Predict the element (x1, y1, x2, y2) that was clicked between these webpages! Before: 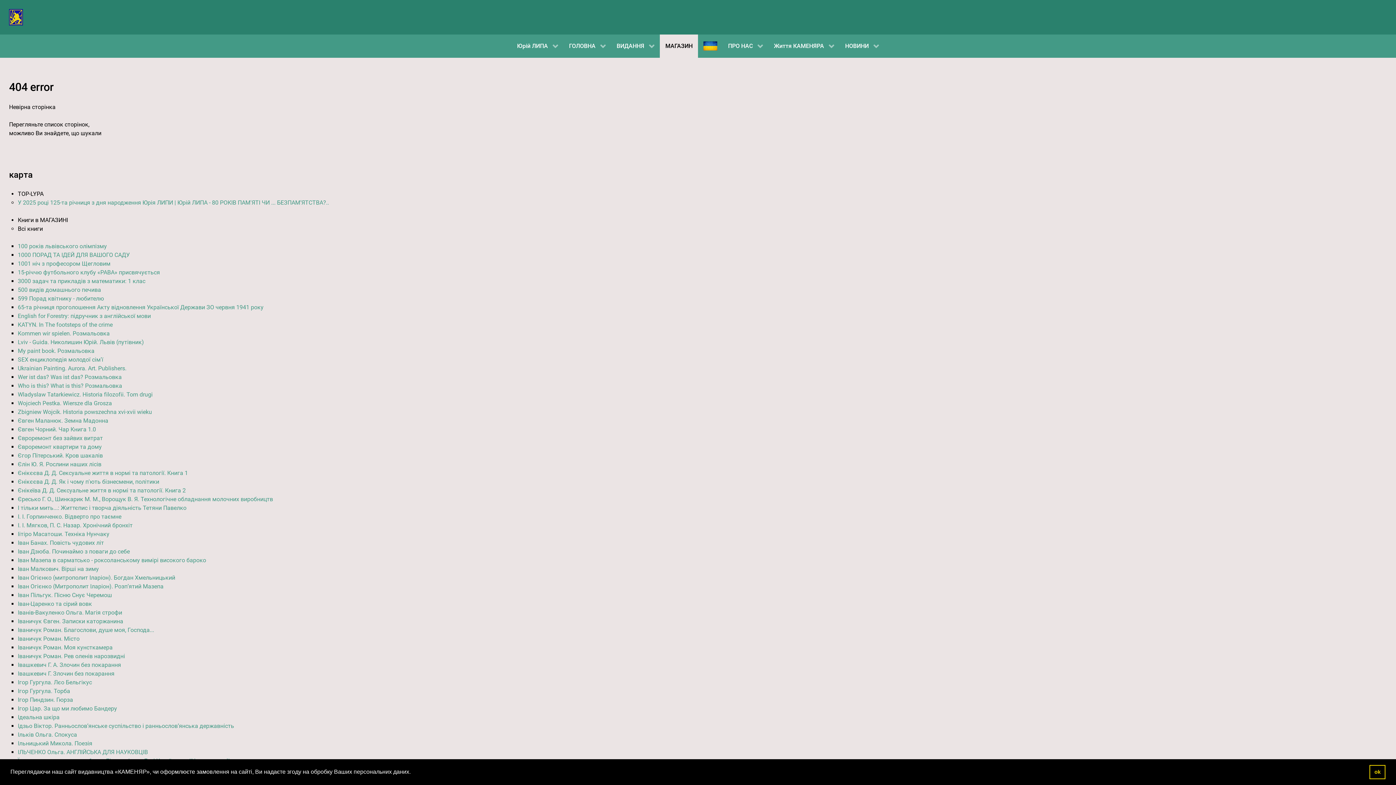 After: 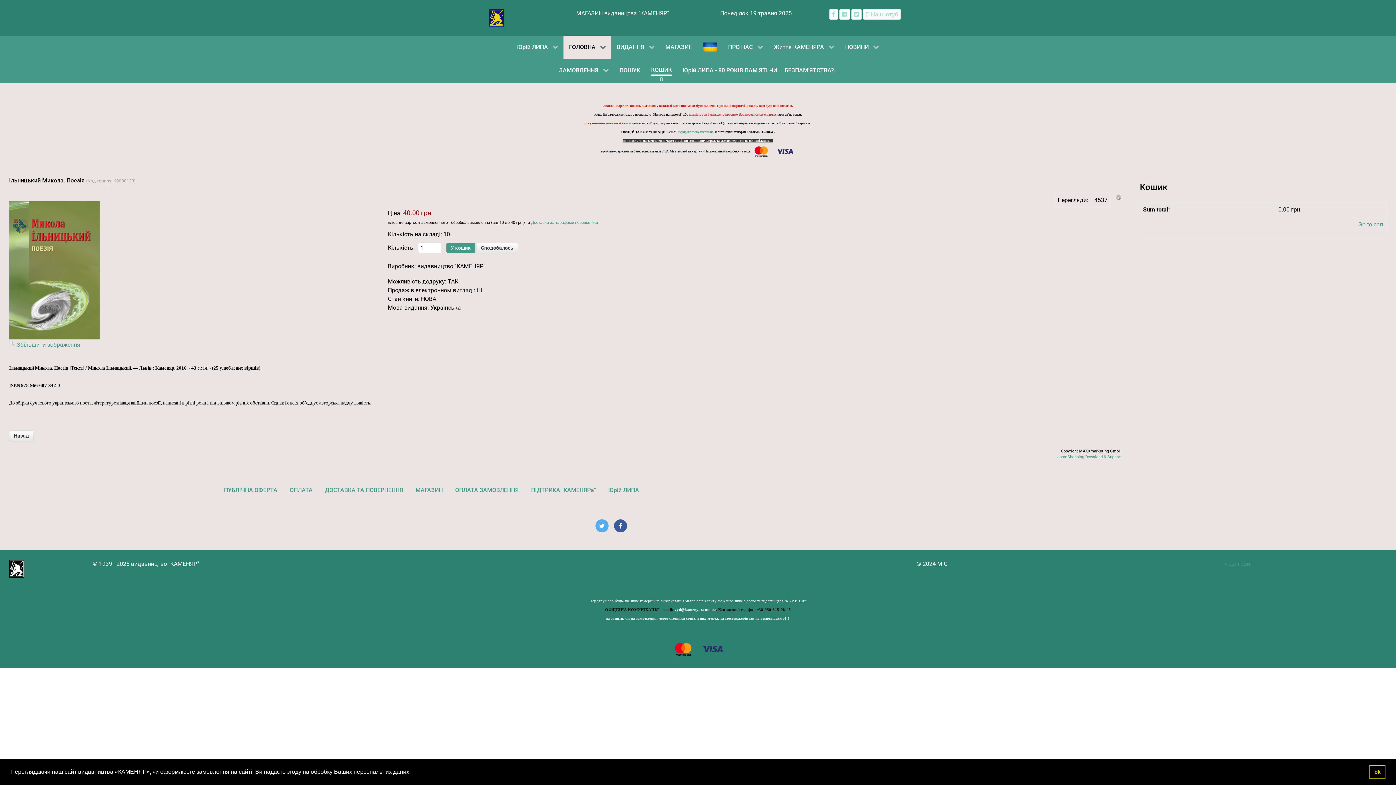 Action: bbox: (17, 740, 92, 747) label: Ільницький Микола. Поезія